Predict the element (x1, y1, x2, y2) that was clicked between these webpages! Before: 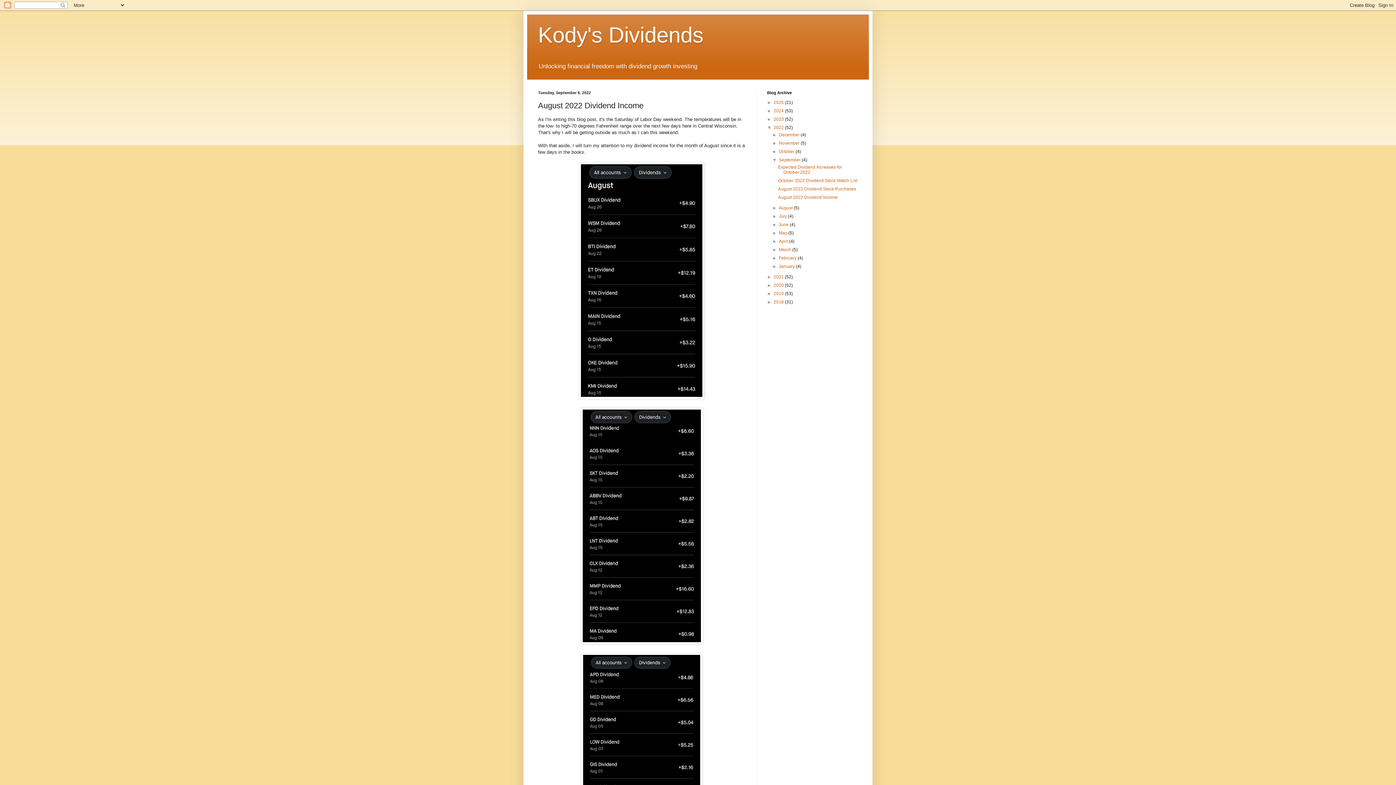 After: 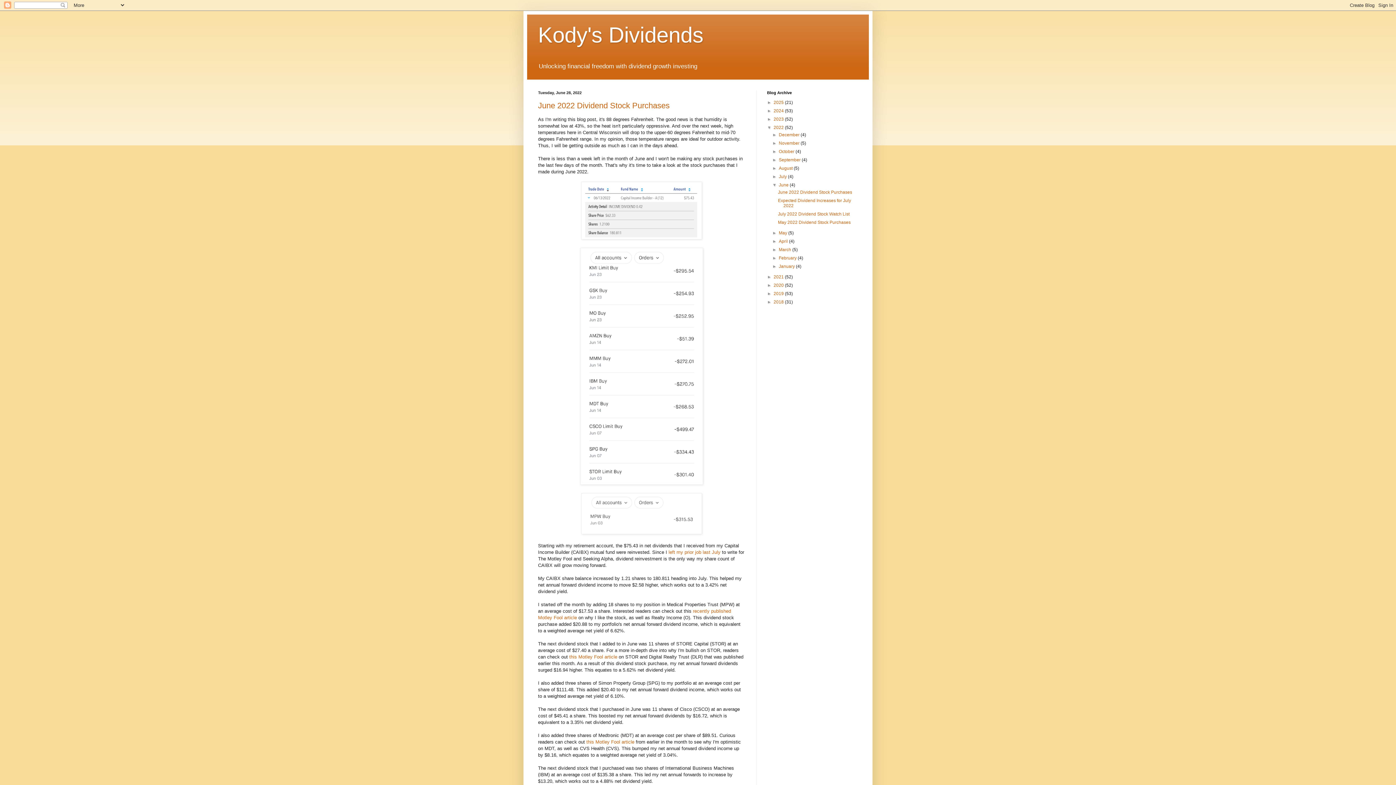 Action: bbox: (779, 222, 789, 227) label: June 